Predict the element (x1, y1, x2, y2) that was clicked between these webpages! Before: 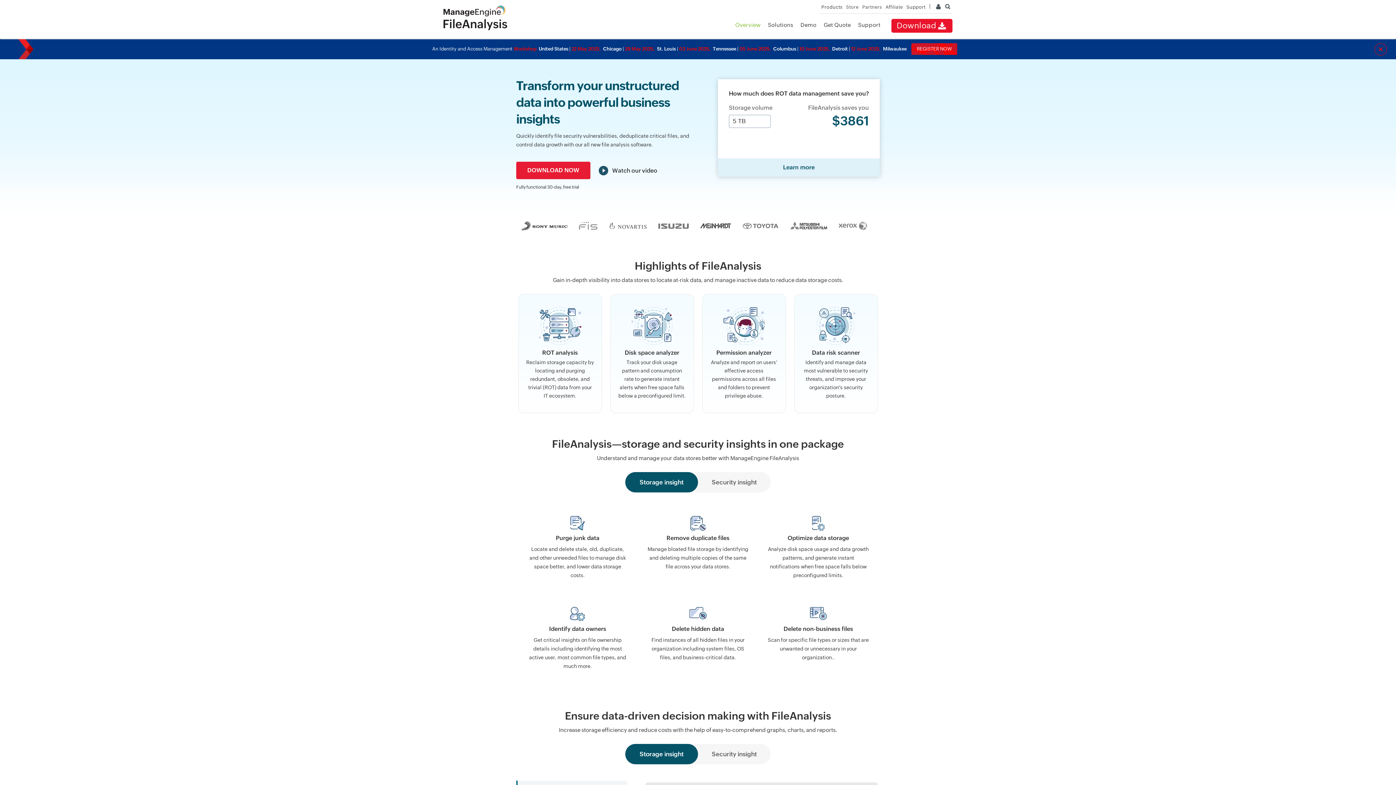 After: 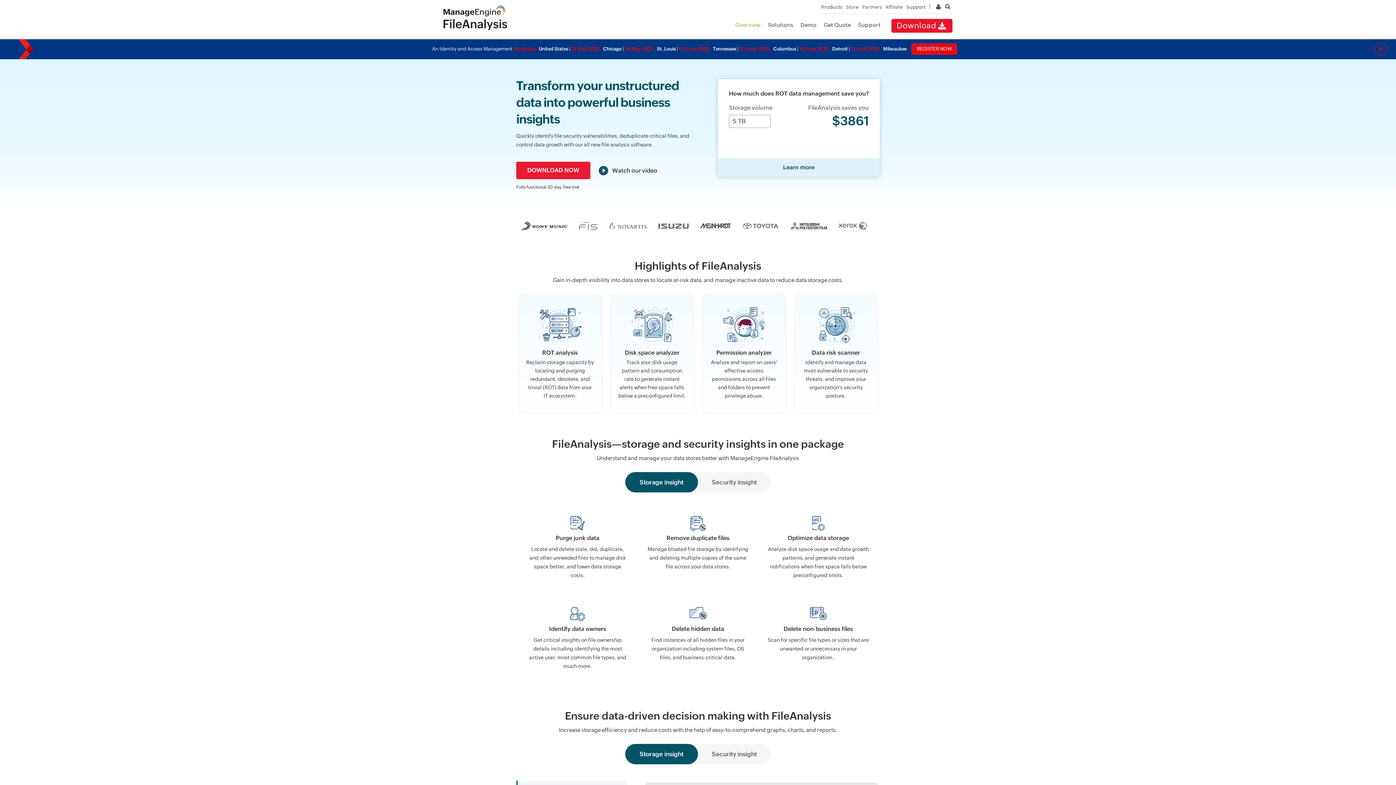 Action: bbox: (443, 17, 507, 31)